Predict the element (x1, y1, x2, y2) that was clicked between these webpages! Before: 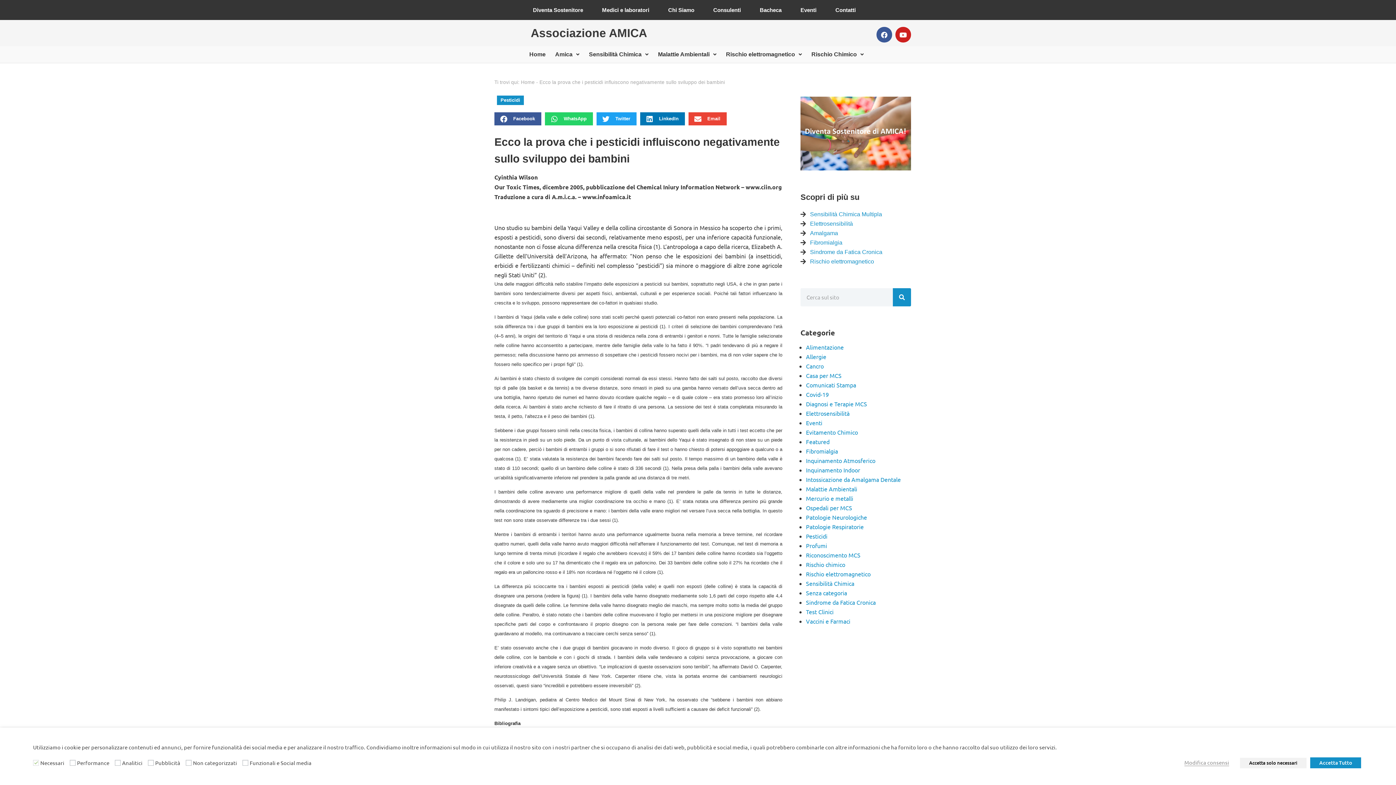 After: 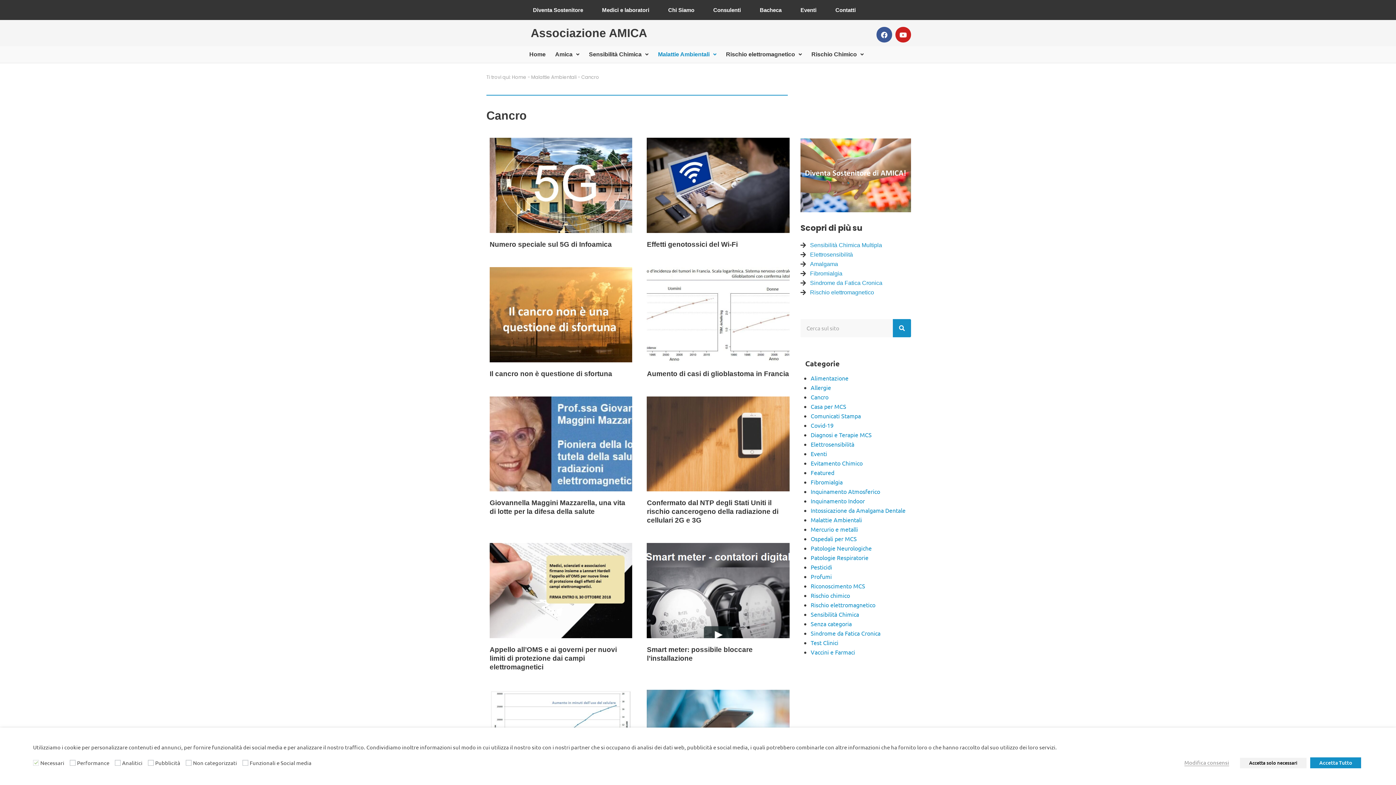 Action: label: Cancro bbox: (806, 362, 823, 369)